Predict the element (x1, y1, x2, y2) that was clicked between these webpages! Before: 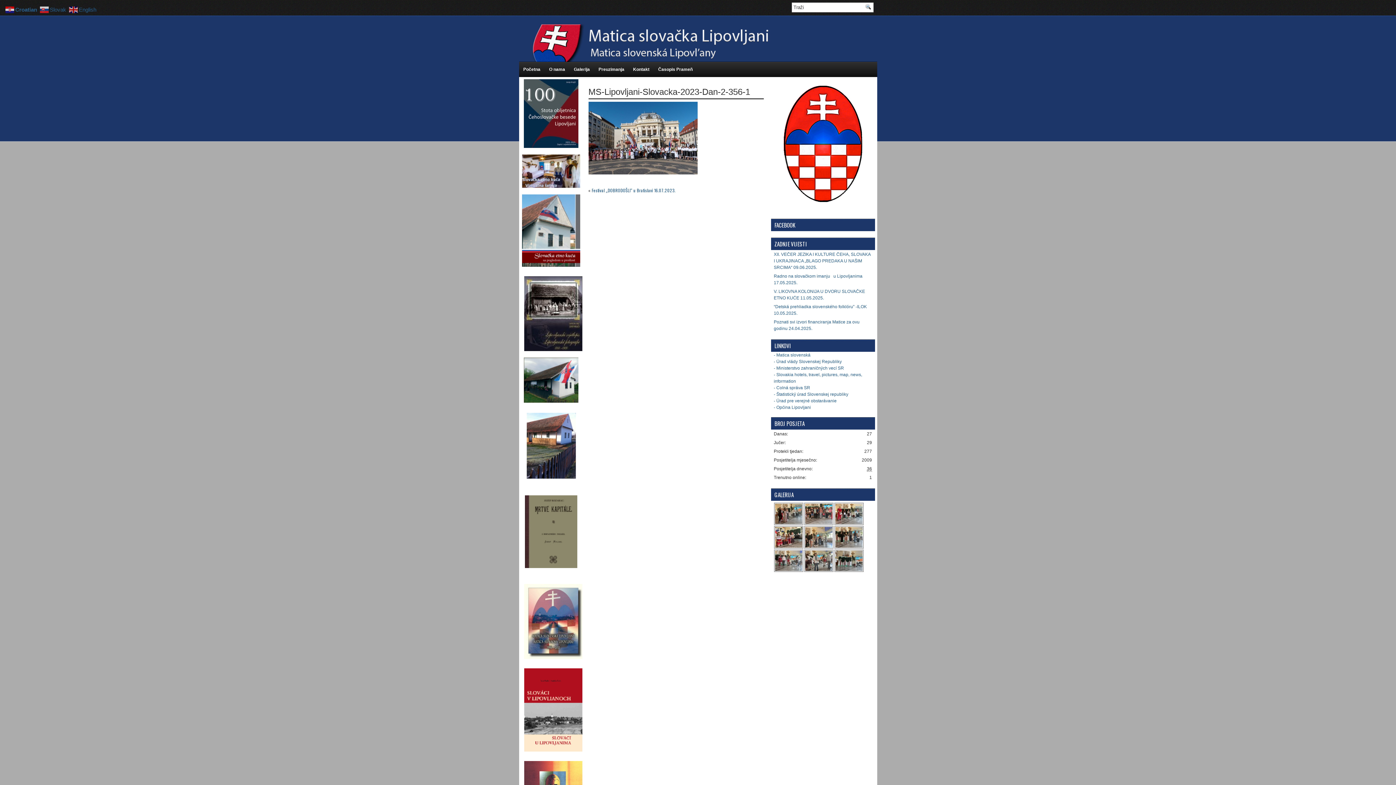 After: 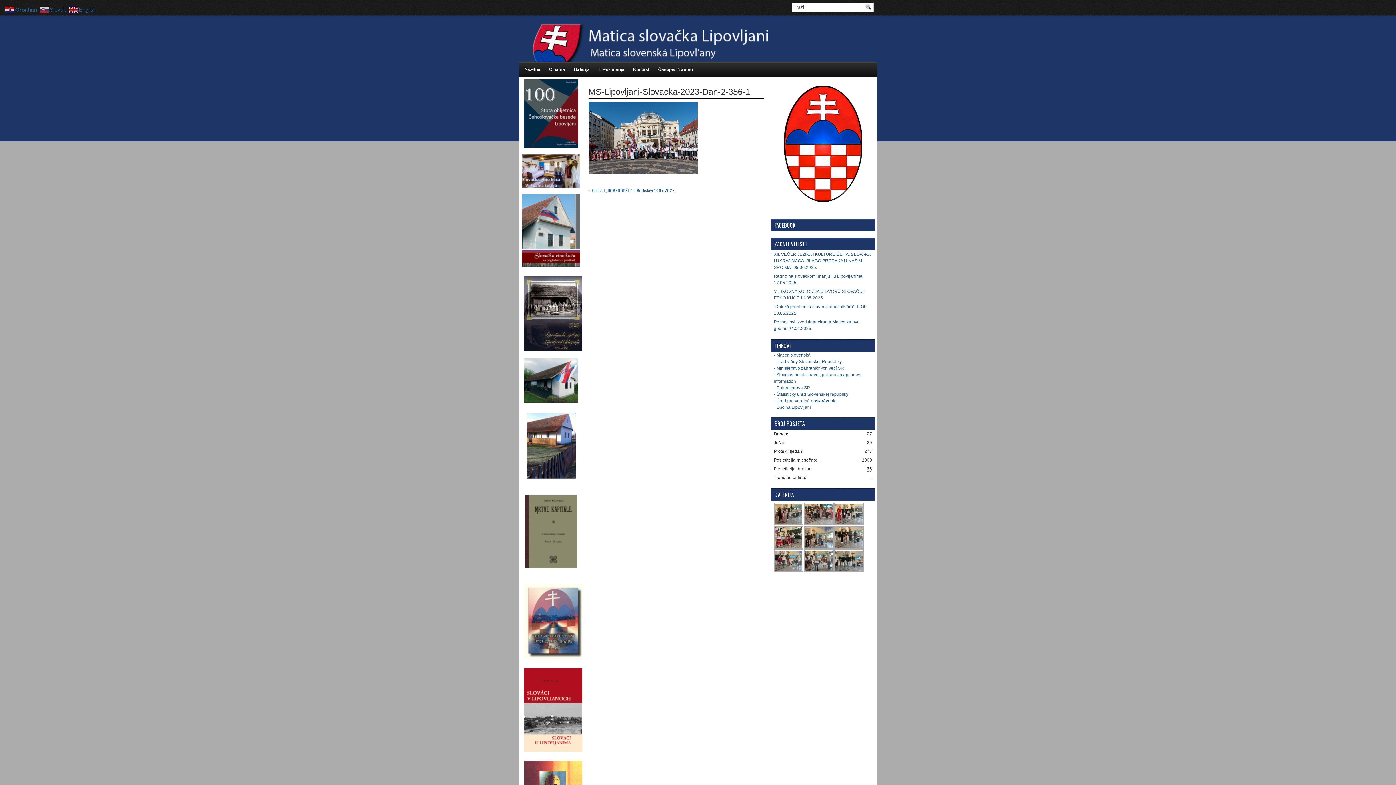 Action: bbox: (524, 655, 582, 660)